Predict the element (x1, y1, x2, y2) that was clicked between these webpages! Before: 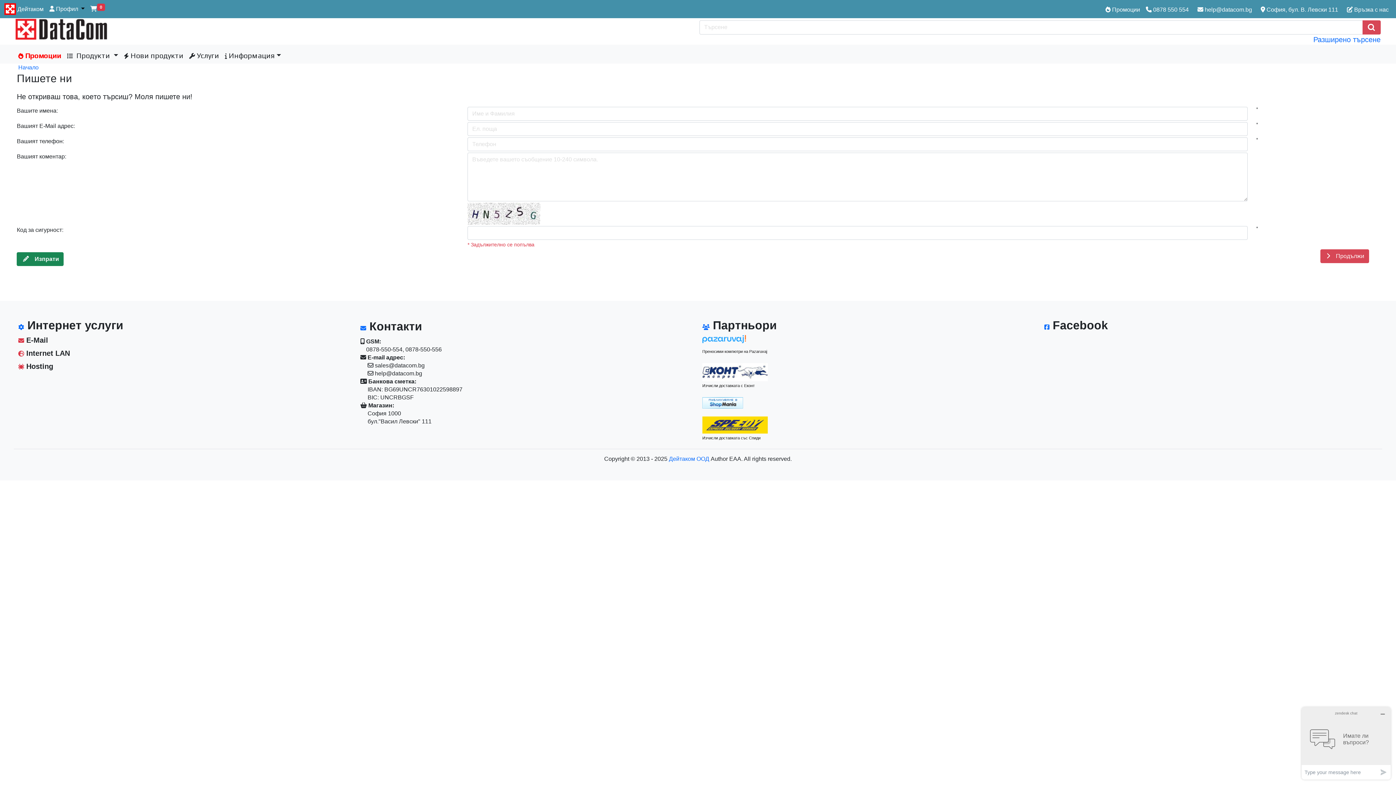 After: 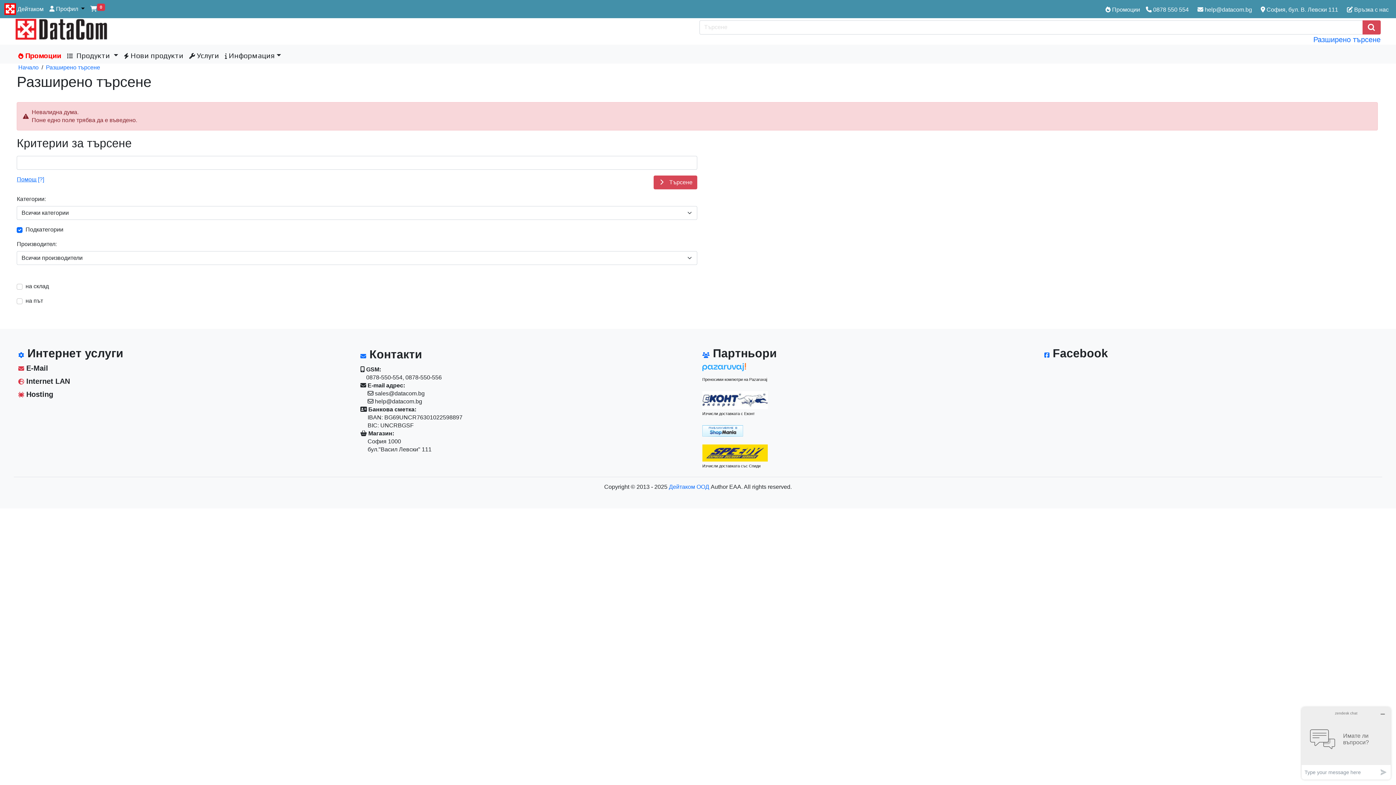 Action: bbox: (1362, 20, 1380, 34)